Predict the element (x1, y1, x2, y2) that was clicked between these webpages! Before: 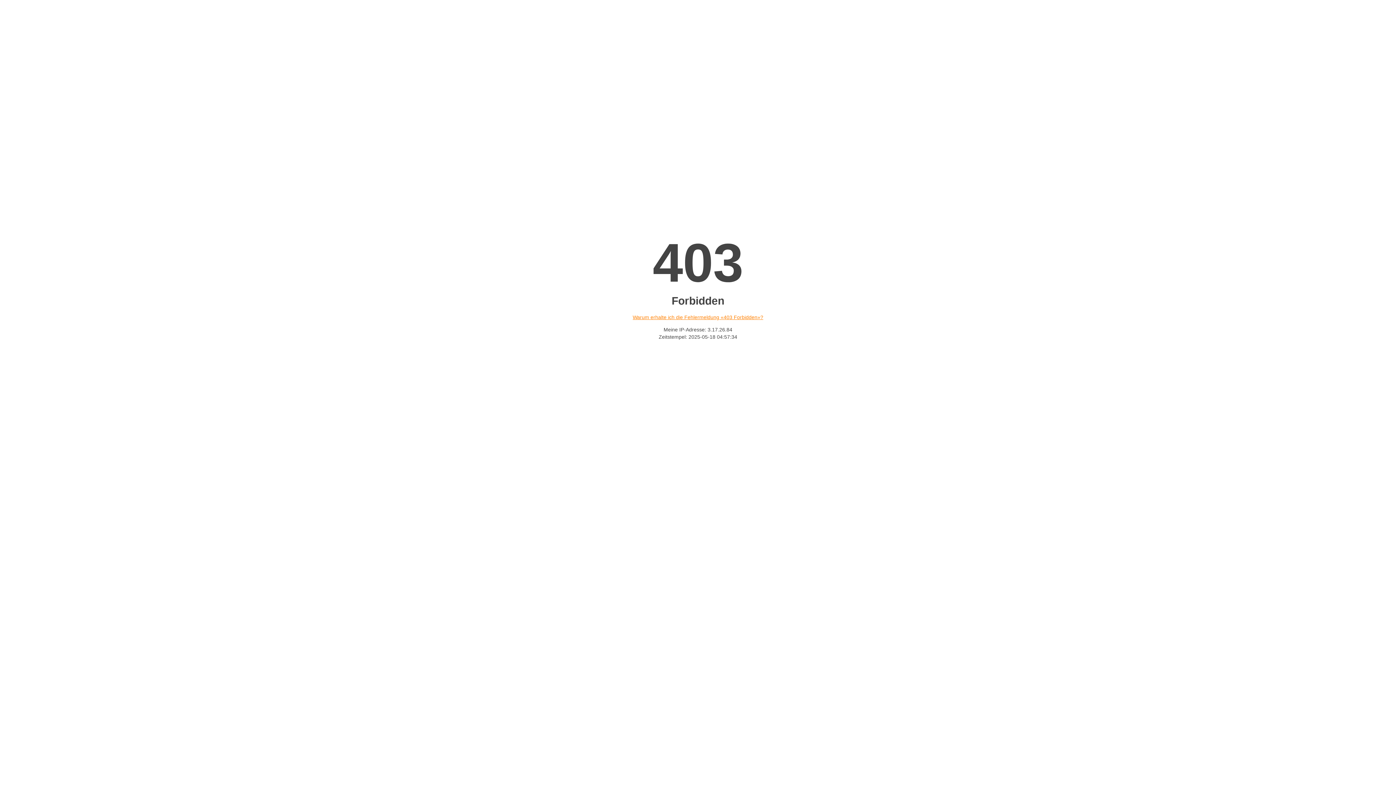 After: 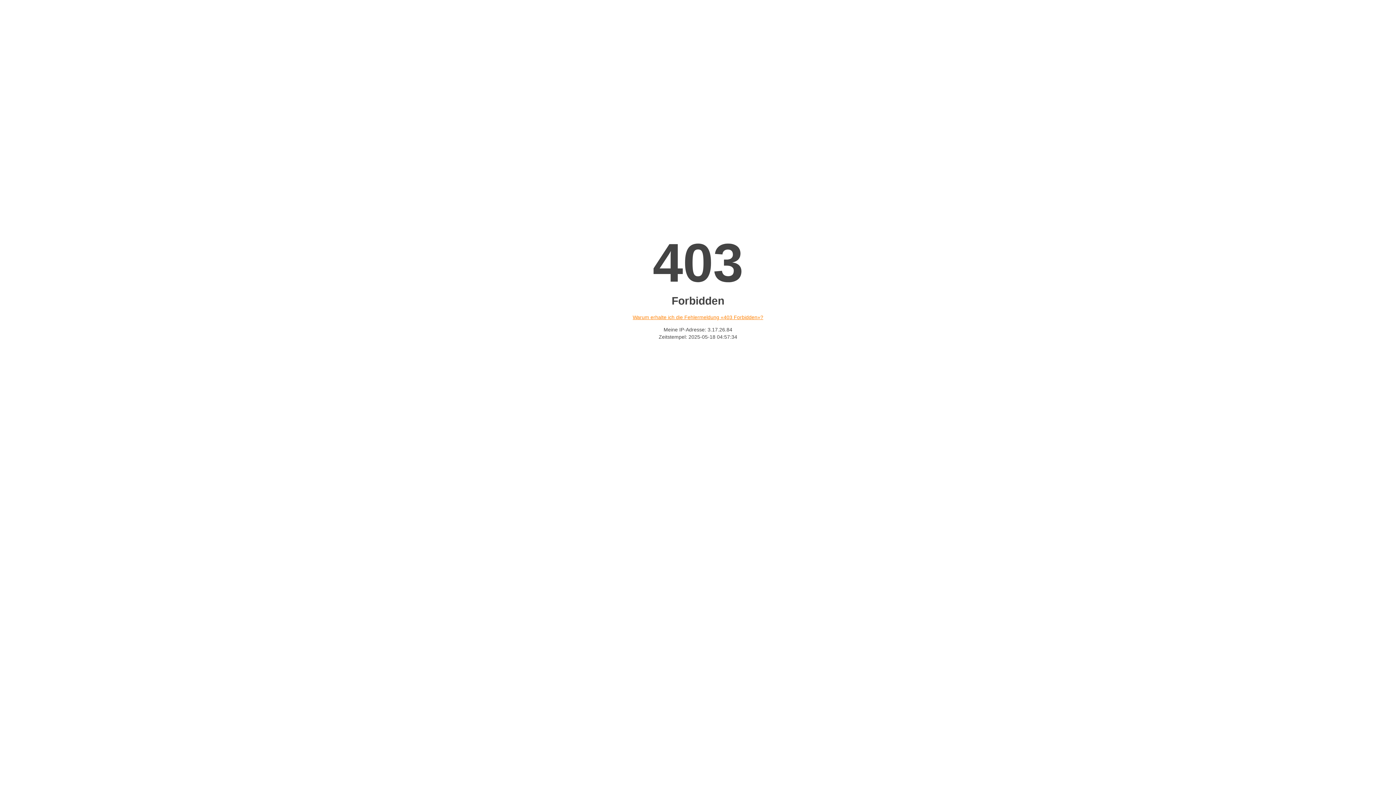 Action: label: Warum erhalte ich die Fehlermeldung «403 Forbidden»? bbox: (632, 314, 763, 320)